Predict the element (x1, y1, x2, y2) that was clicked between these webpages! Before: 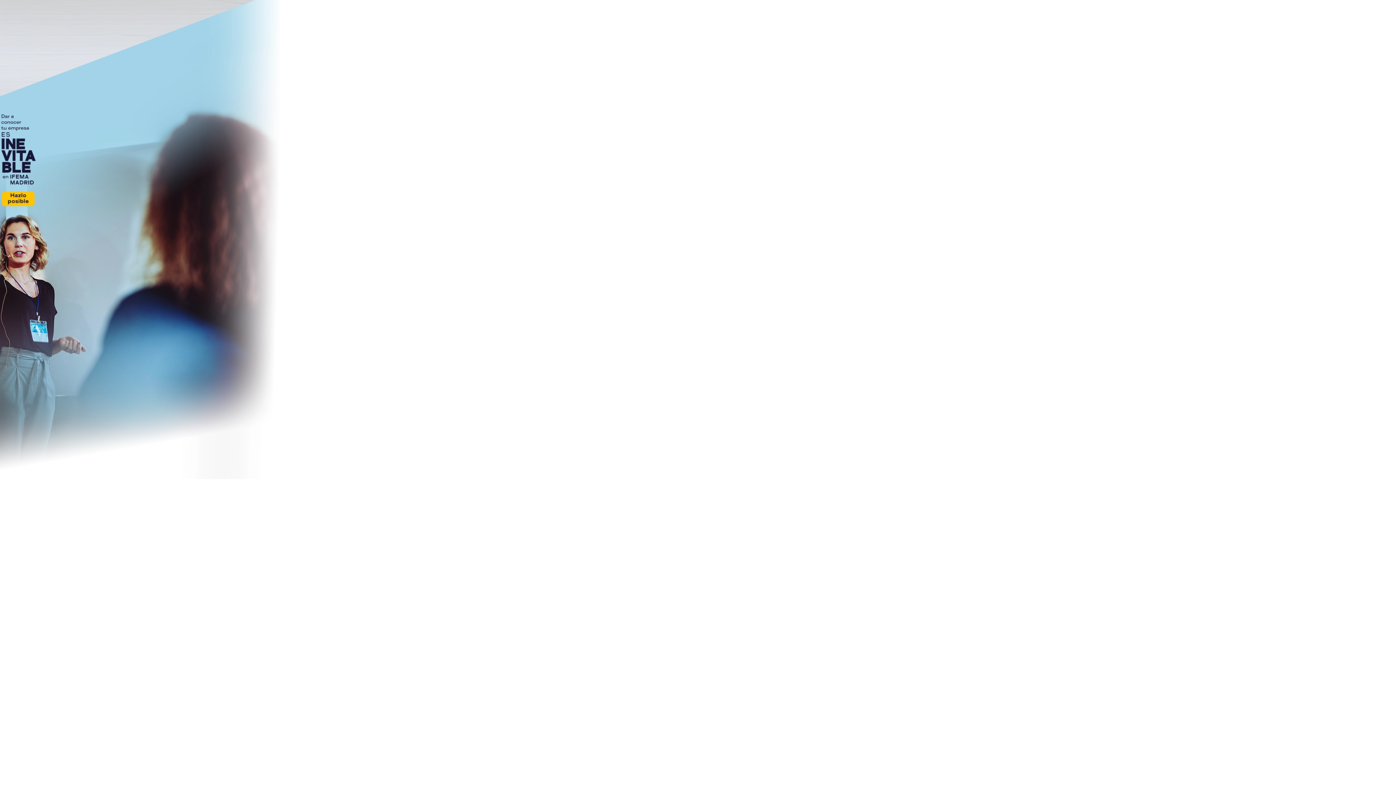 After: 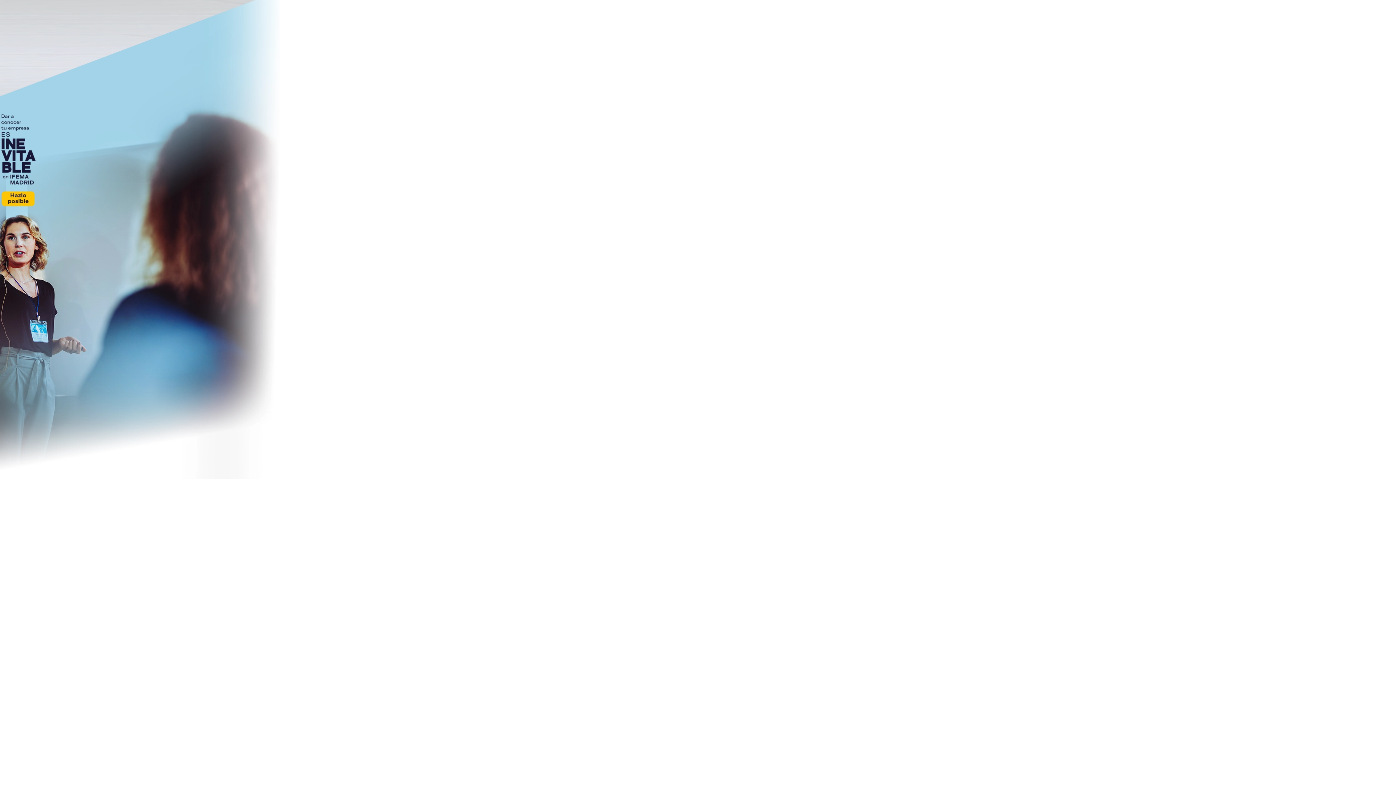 Action: bbox: (0, 0, 1396, 785)